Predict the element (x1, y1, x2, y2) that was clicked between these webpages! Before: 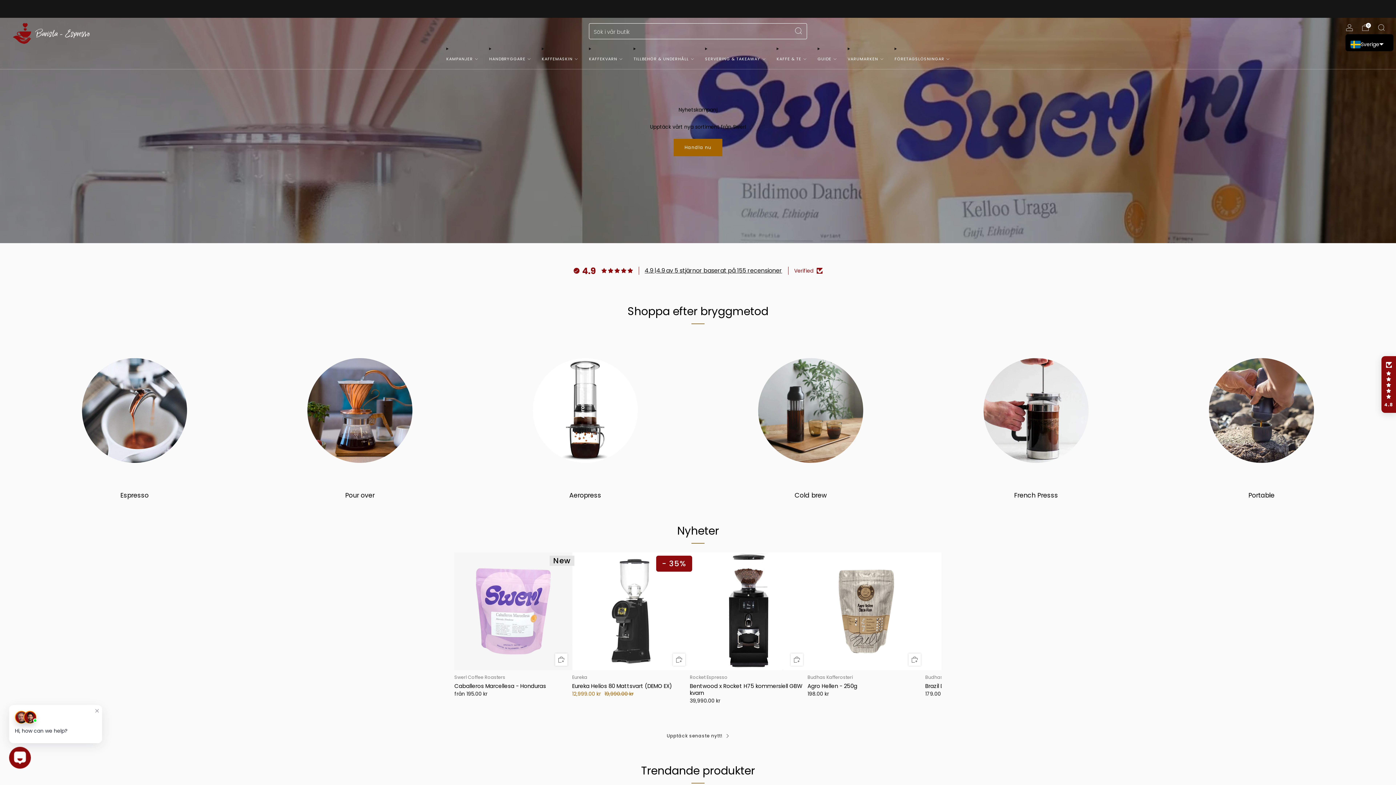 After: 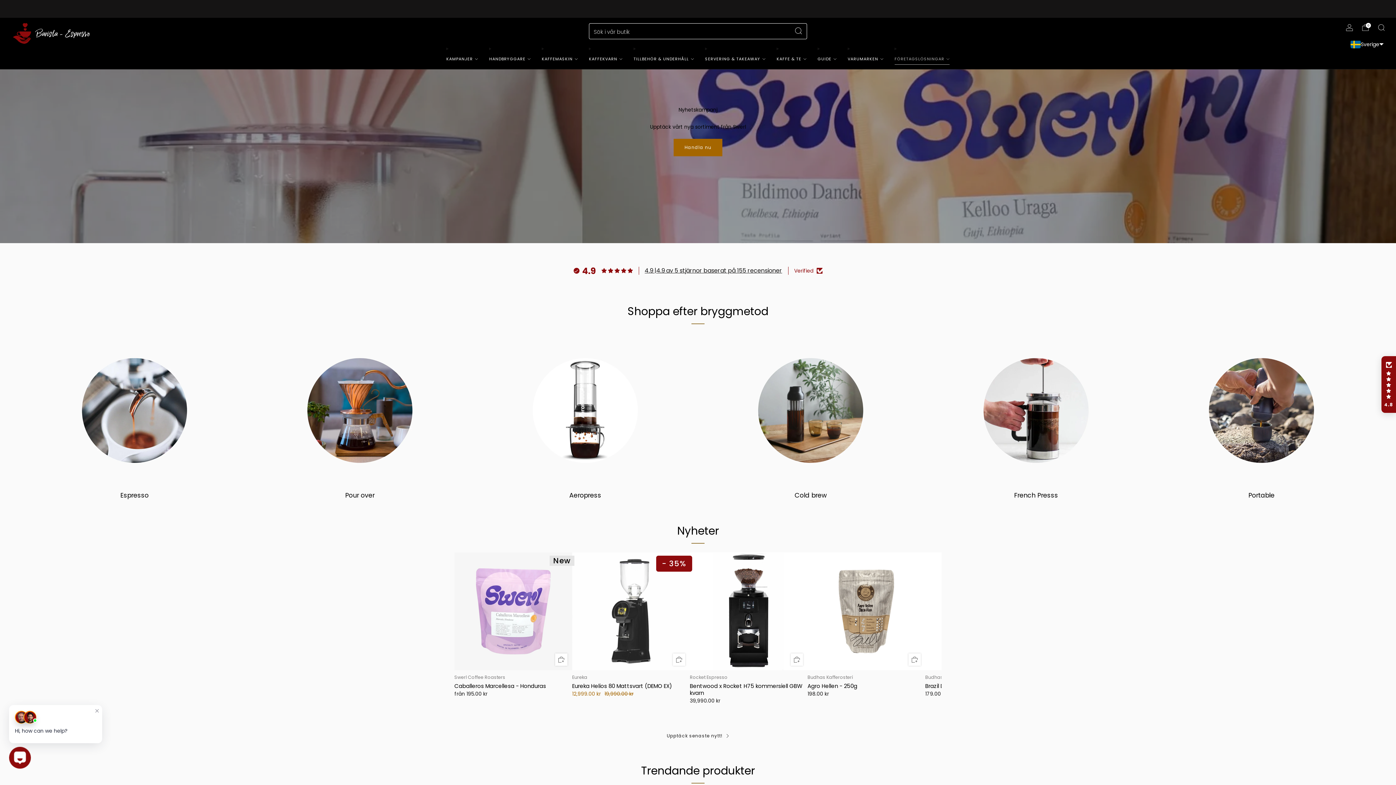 Action: label: FÖRETAGSLÖSNINGAR bbox: (894, 53, 949, 64)